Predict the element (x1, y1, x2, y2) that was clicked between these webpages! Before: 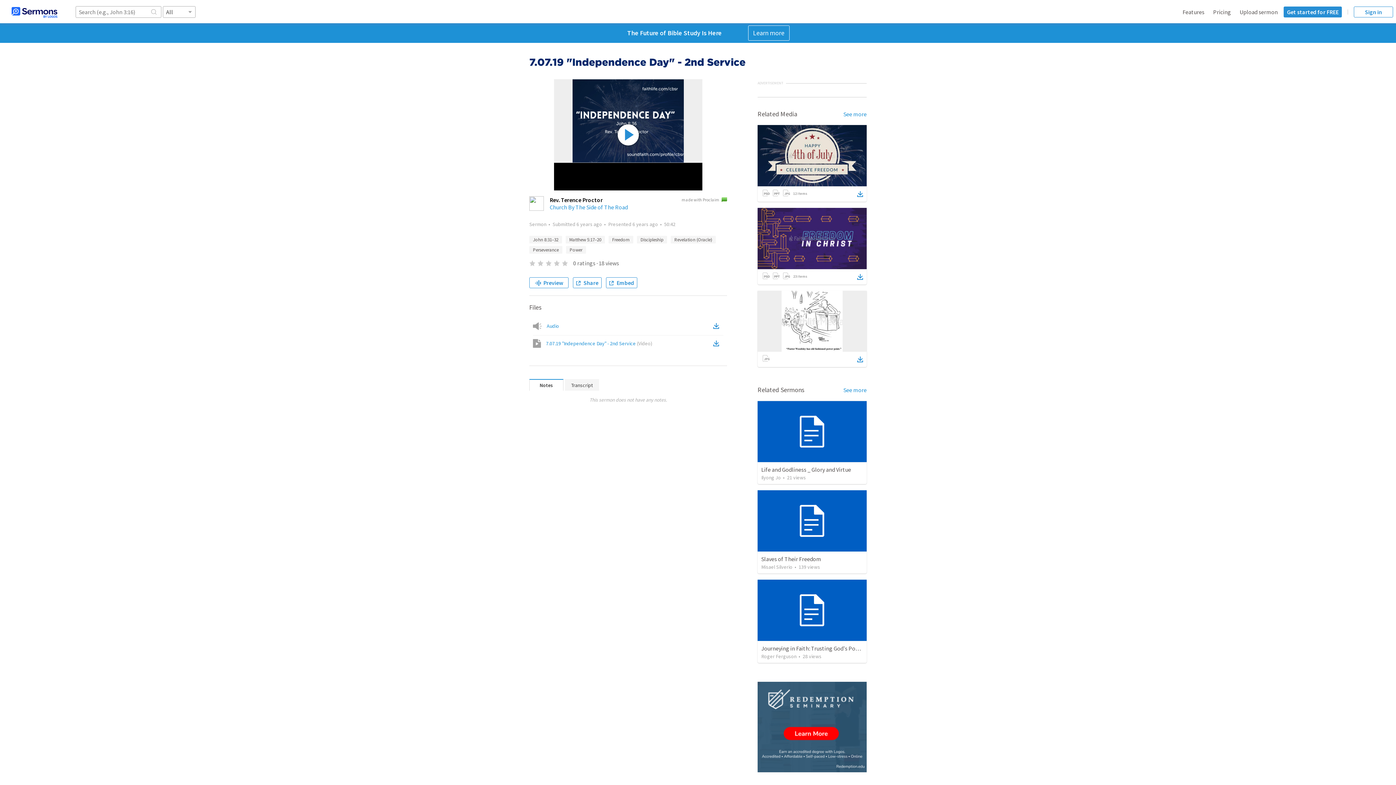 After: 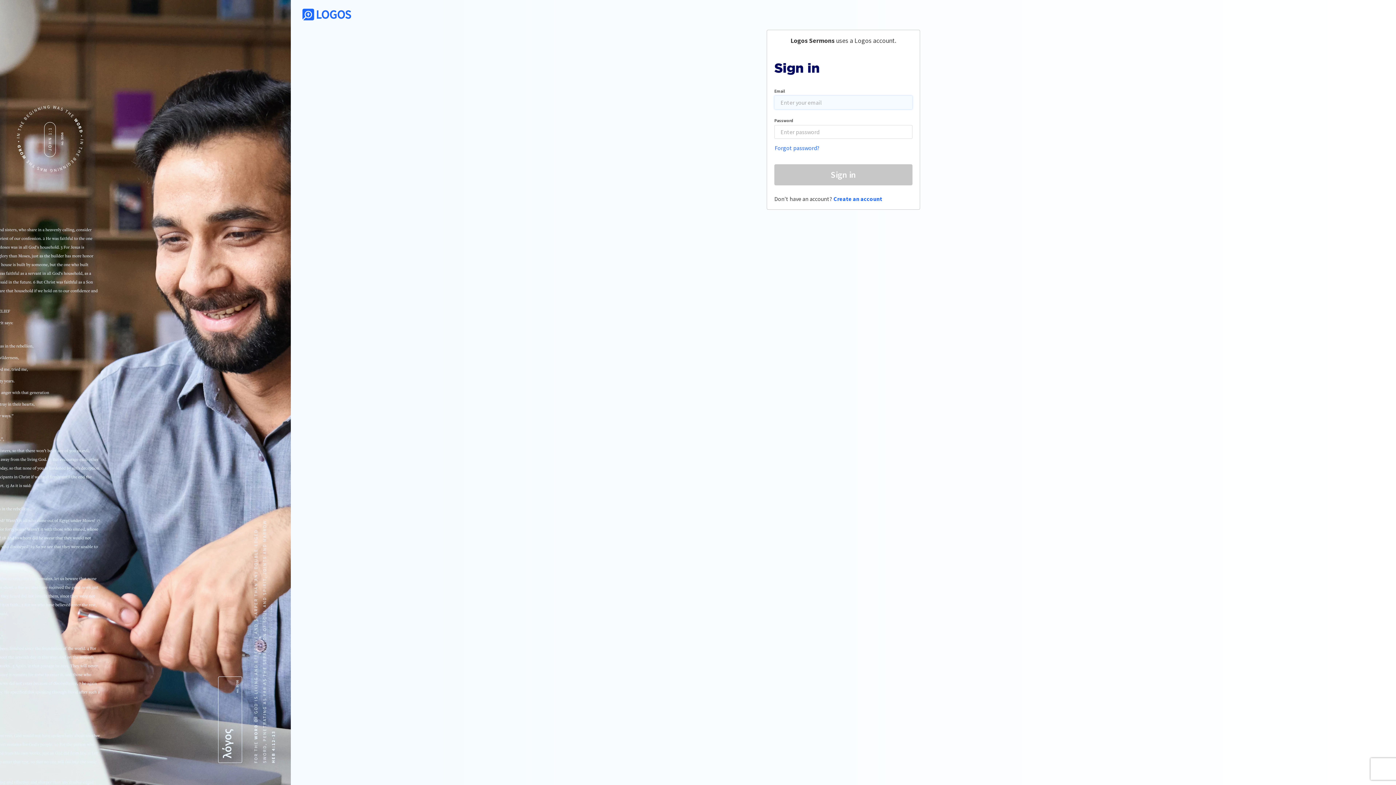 Action: bbox: (712, 320, 723, 331)